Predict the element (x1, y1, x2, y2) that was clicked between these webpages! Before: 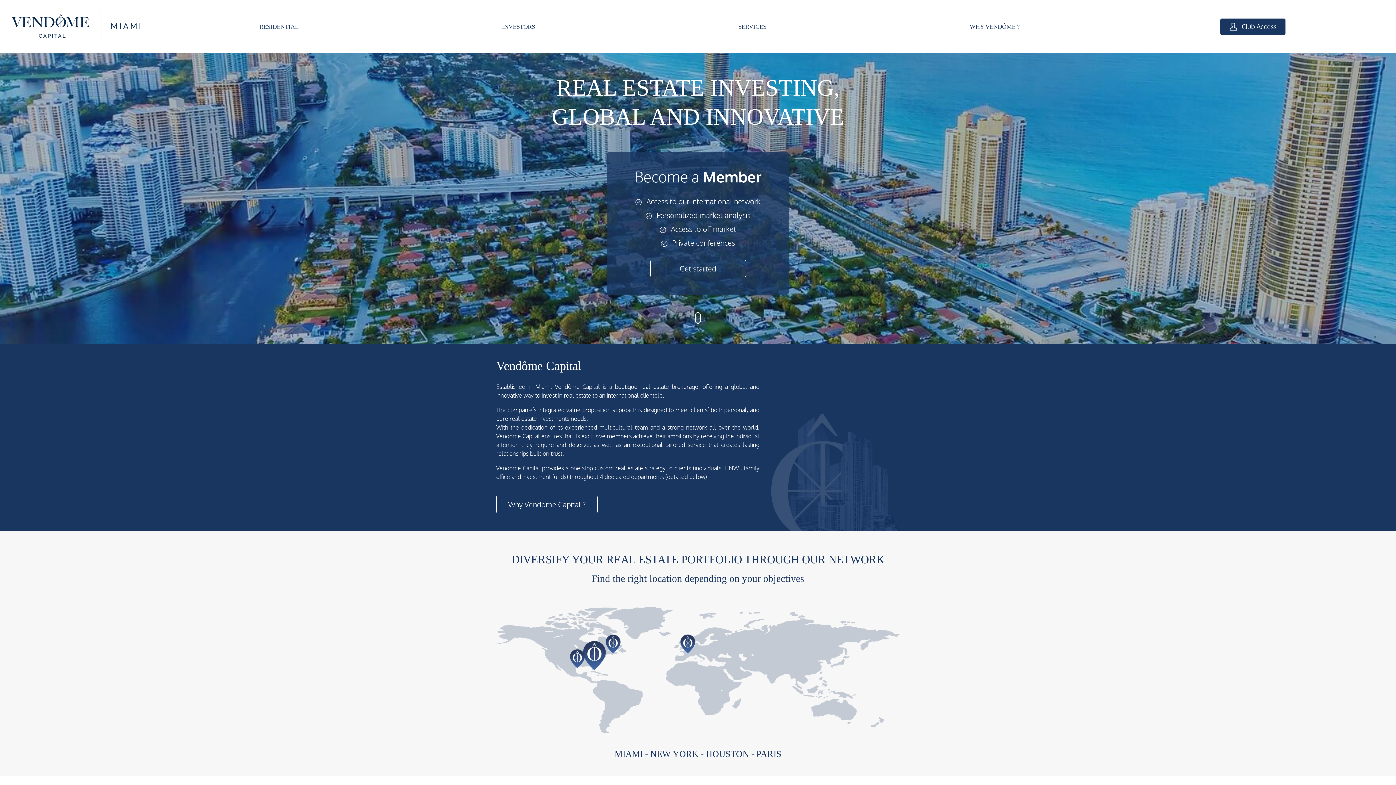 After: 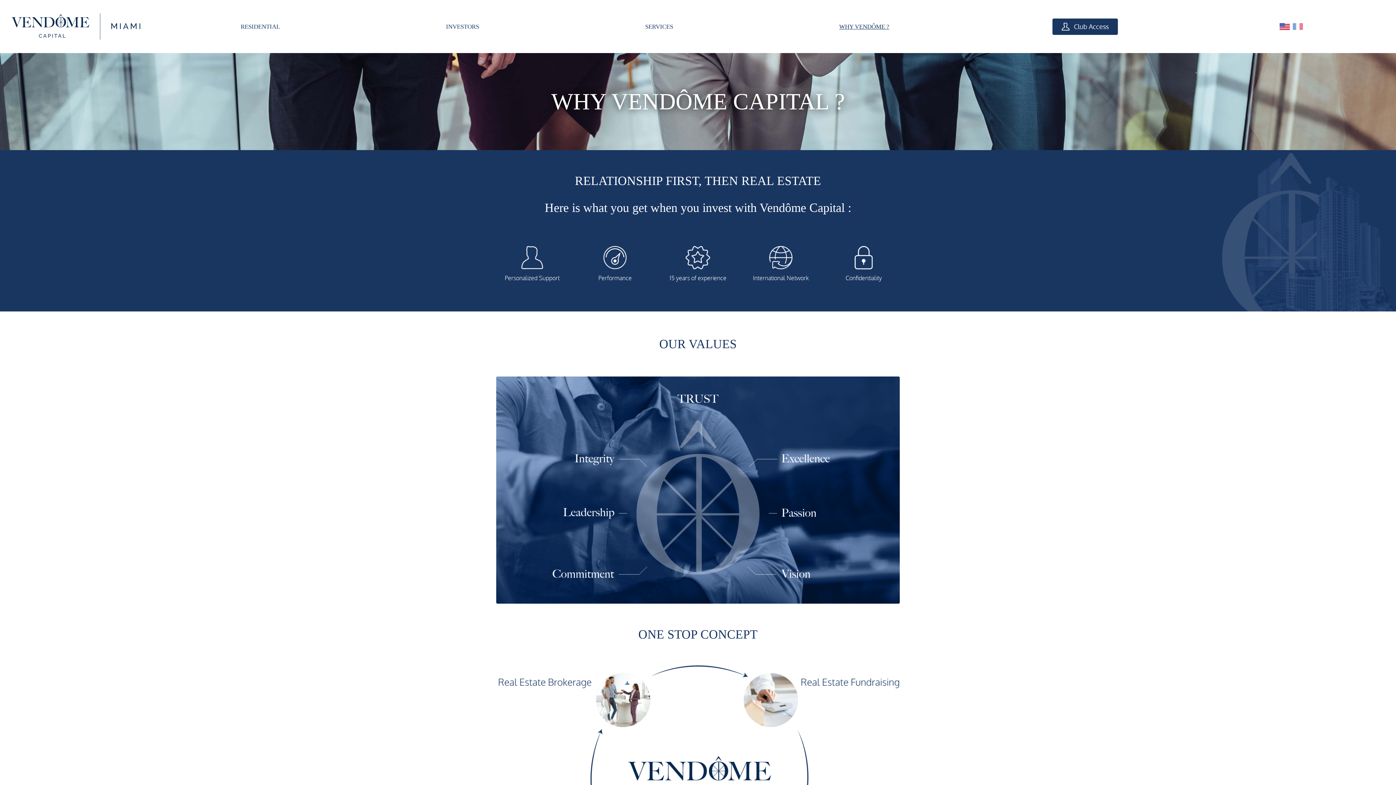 Action: label: Why Vendôme Capital ? bbox: (496, 496, 597, 513)